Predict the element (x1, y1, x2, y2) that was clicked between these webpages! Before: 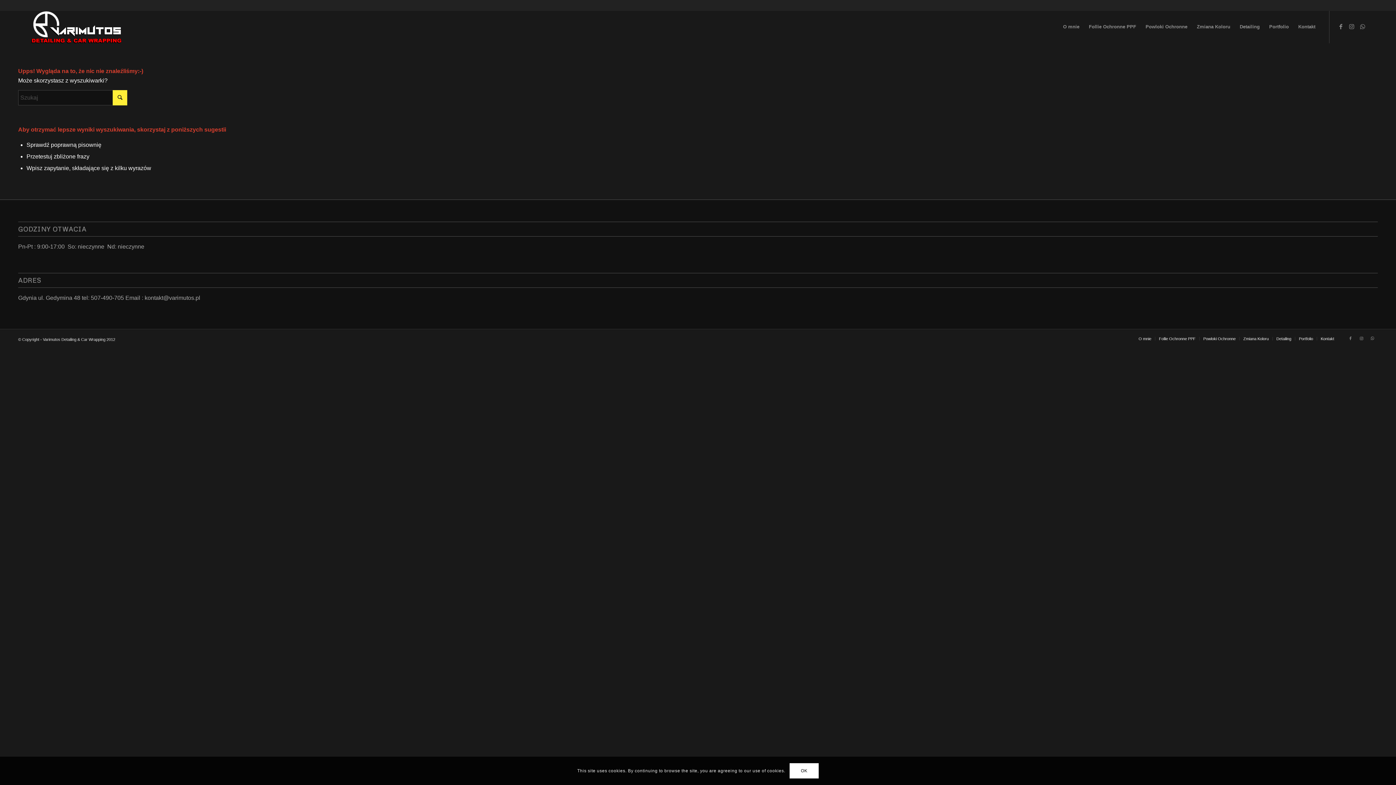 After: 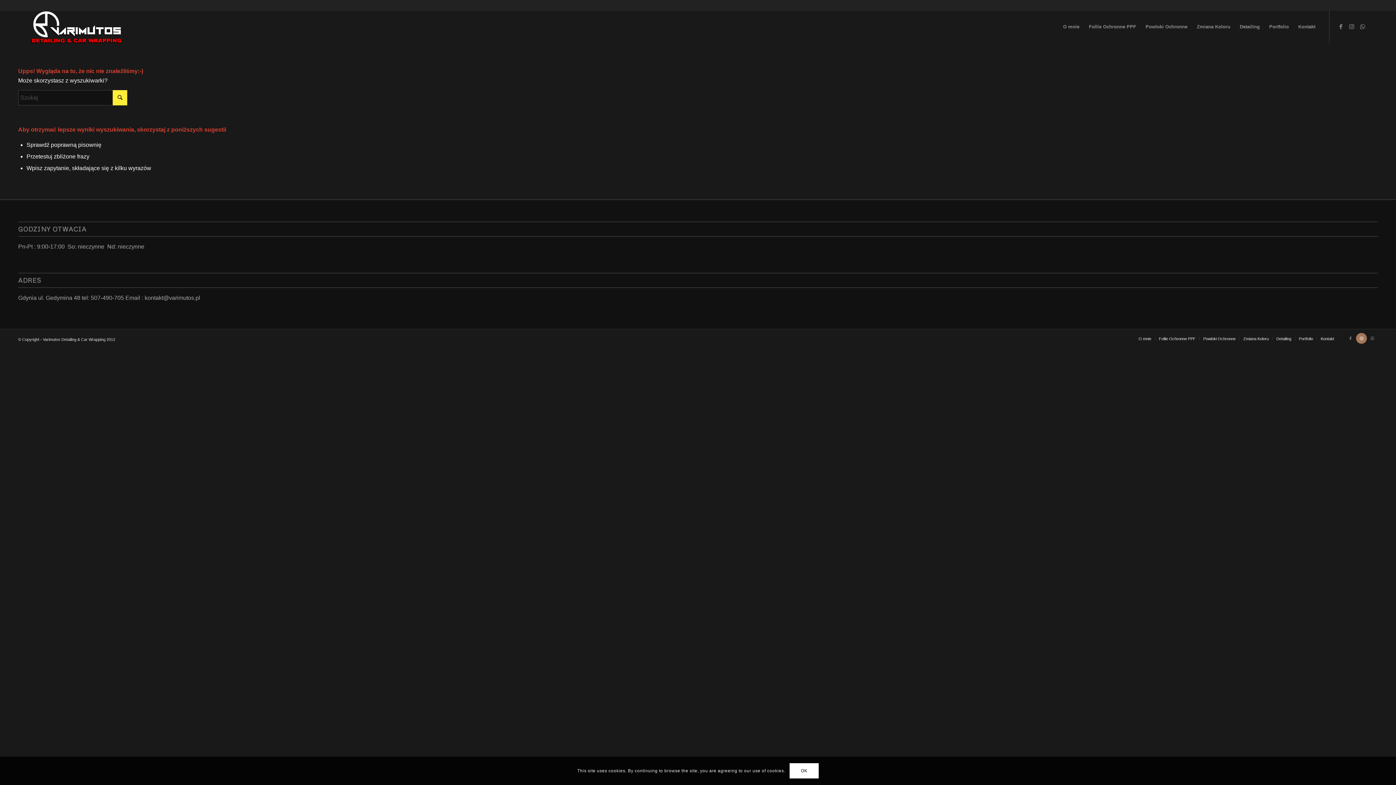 Action: bbox: (1356, 333, 1367, 344) label: Link to Instagram